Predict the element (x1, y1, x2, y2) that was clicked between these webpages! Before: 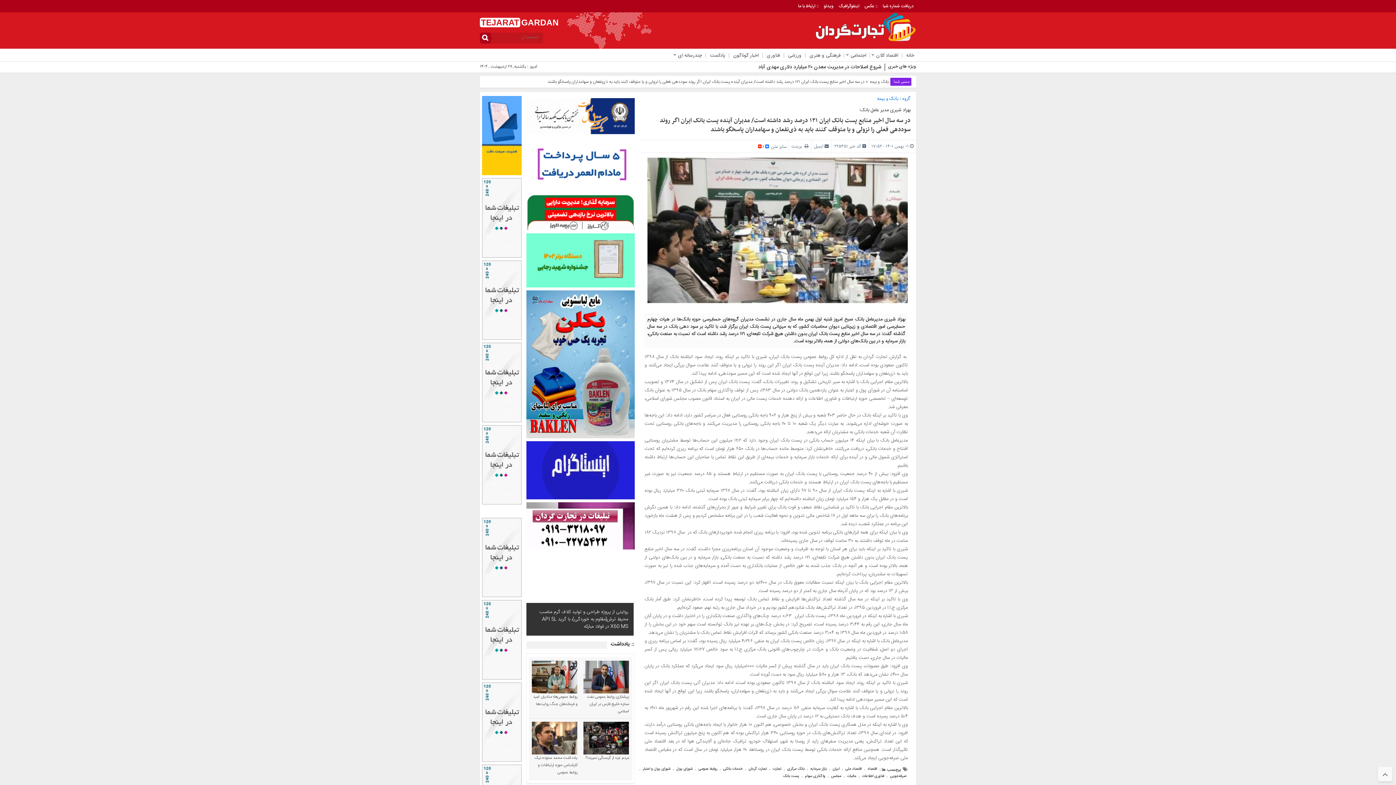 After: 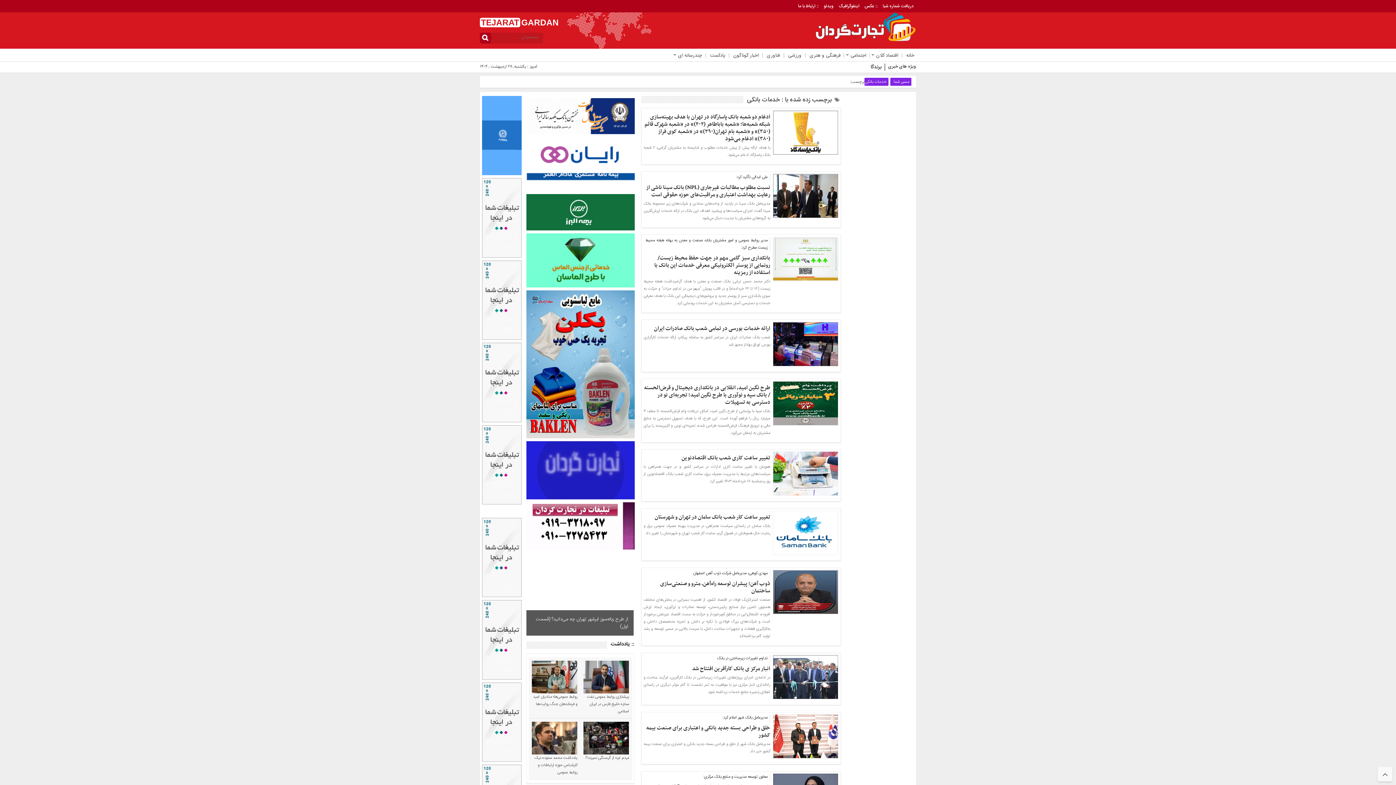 Action: label: خدمات بانکی bbox: (723, 765, 742, 773)